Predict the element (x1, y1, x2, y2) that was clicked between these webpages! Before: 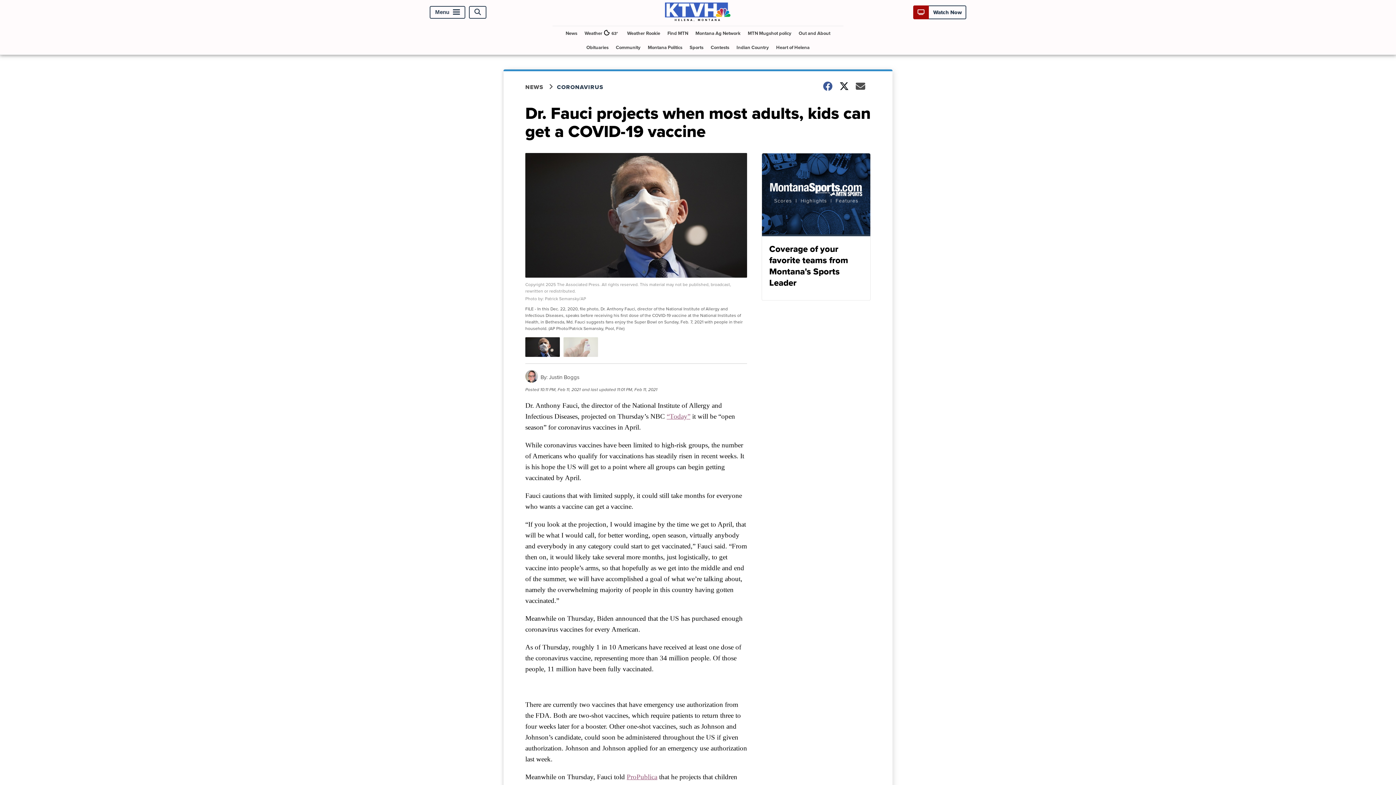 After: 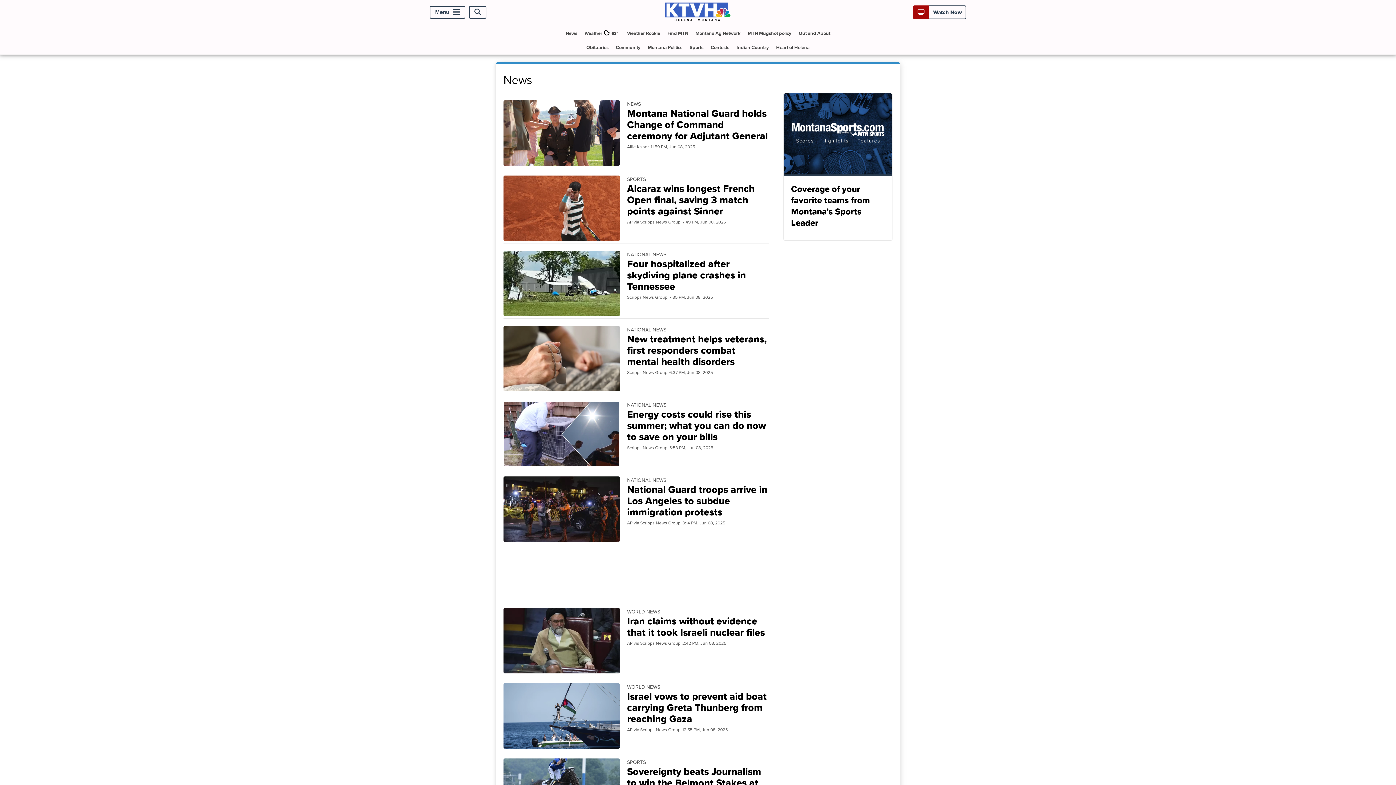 Action: bbox: (562, 26, 580, 40) label: News